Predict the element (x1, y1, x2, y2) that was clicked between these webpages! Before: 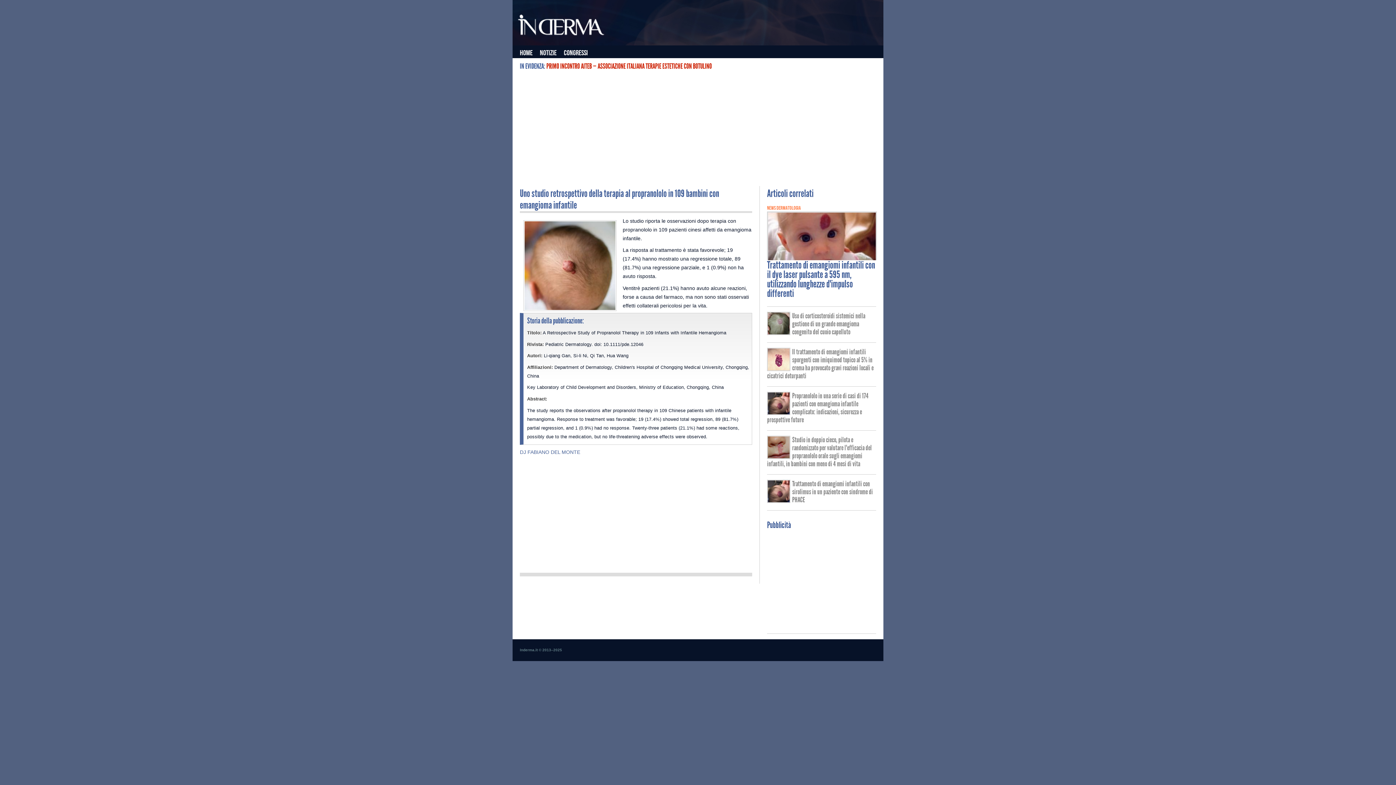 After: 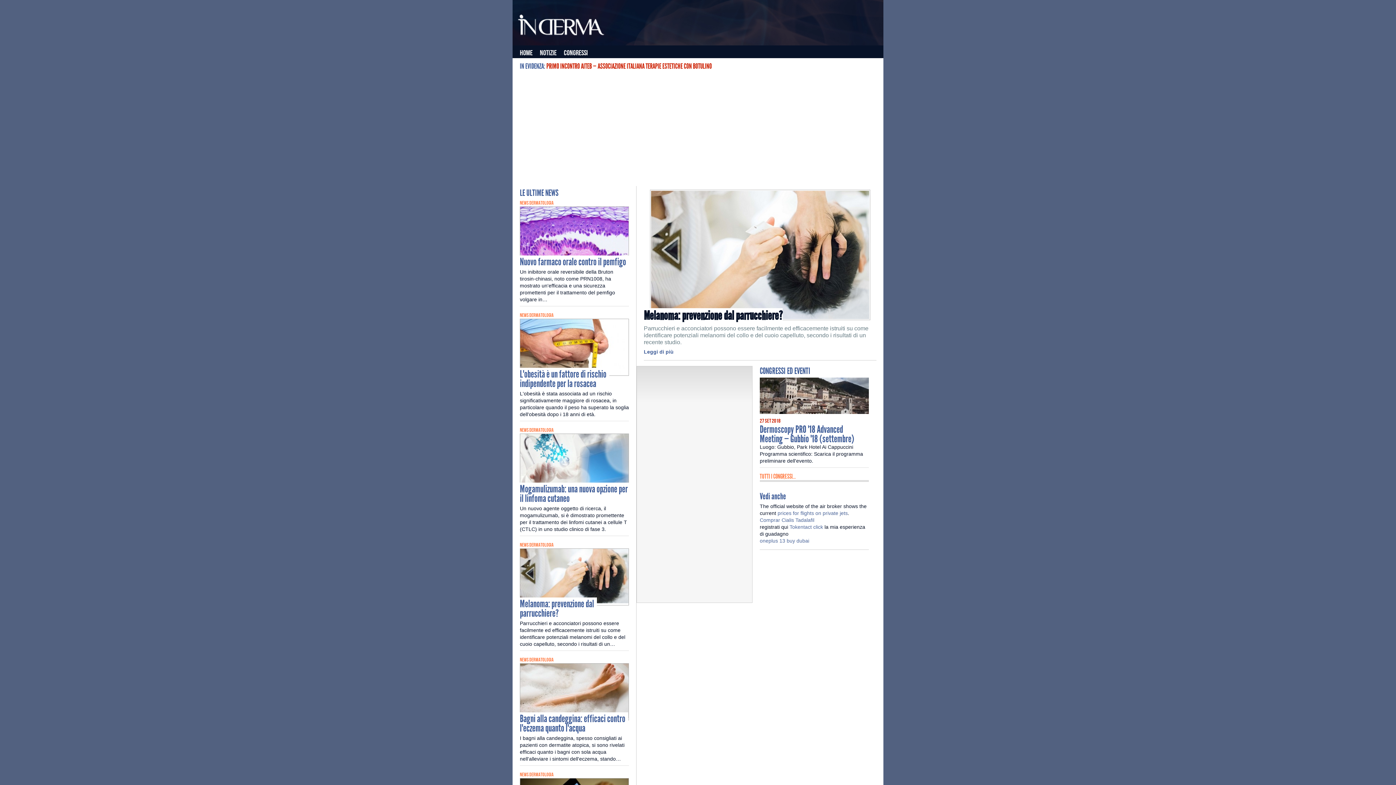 Action: bbox: (516, 12, 607, 40) label: INderma